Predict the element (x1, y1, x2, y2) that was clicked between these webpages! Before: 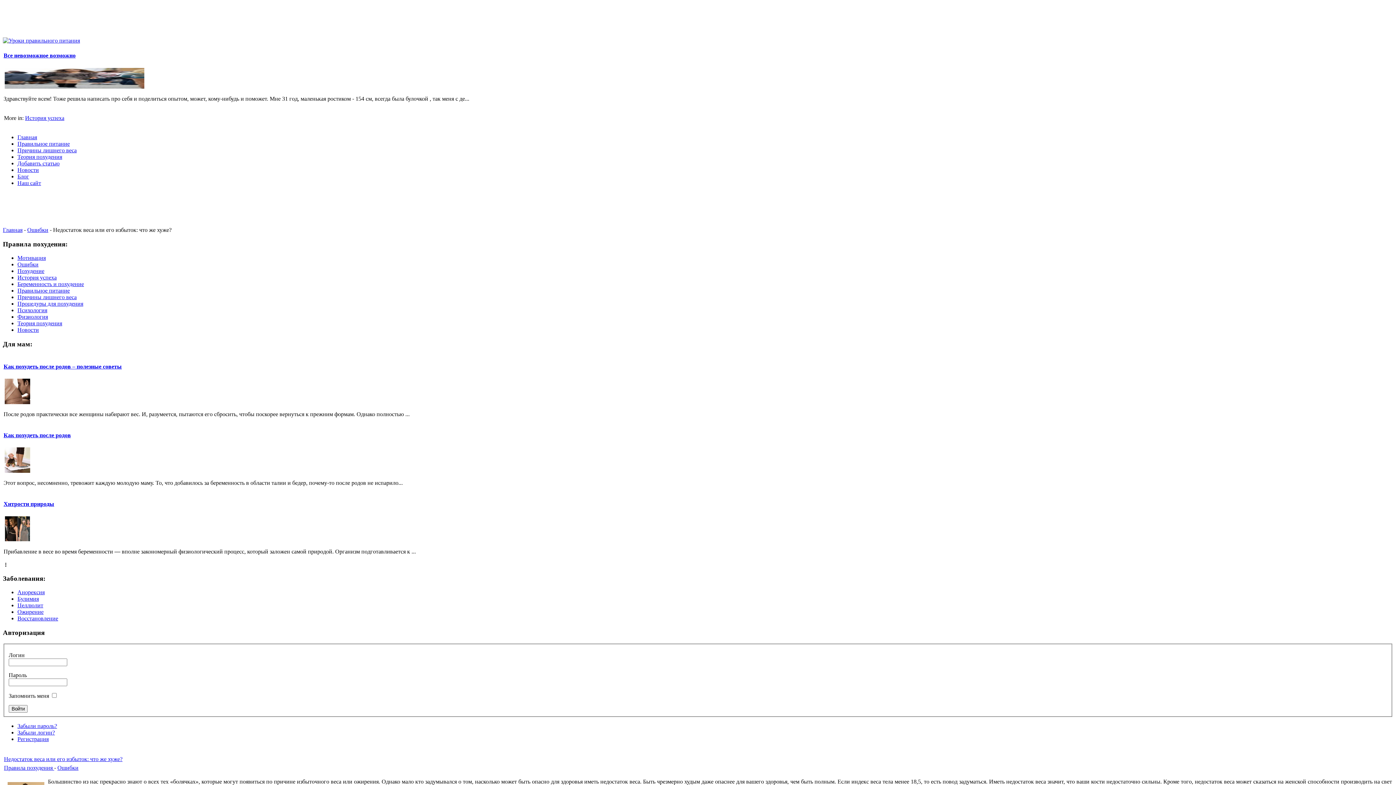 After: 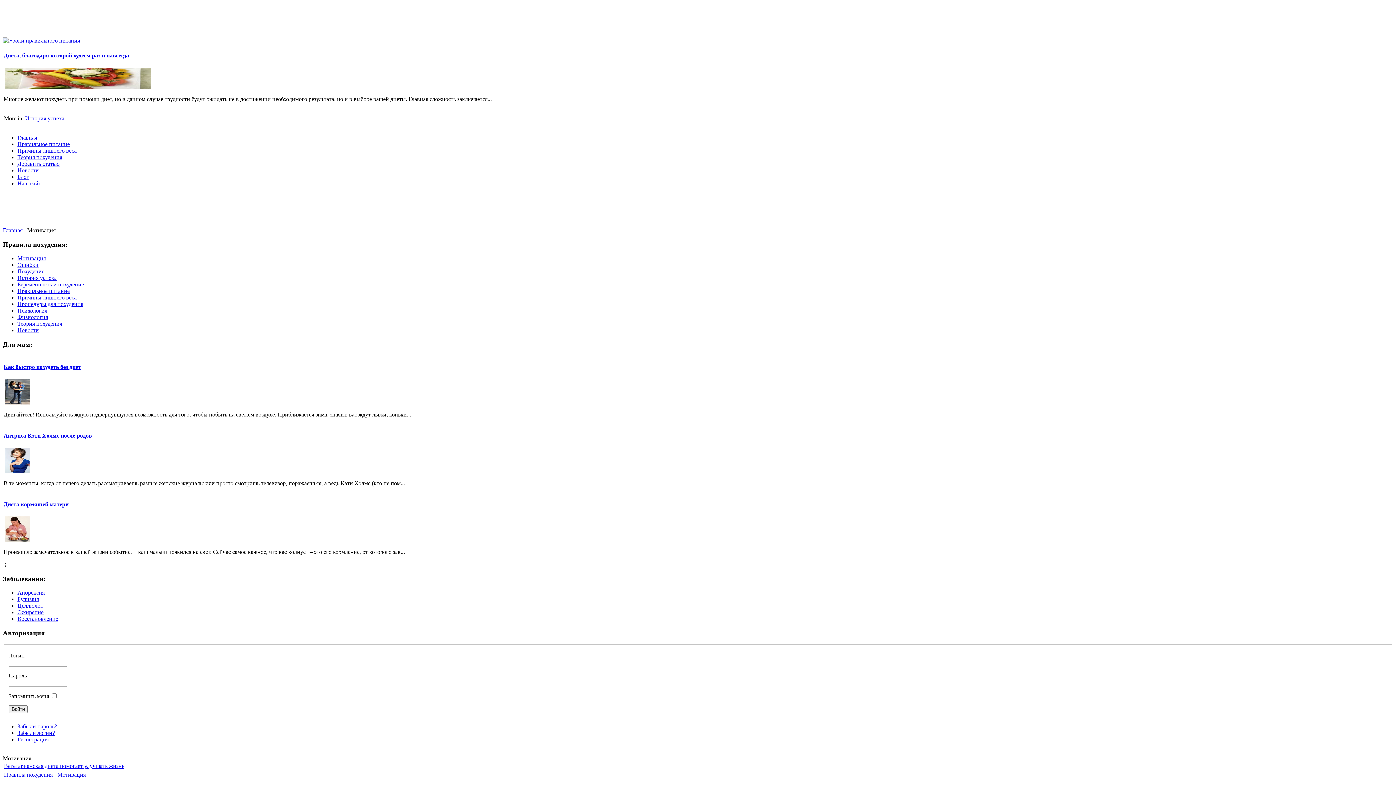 Action: bbox: (17, 255, 45, 261) label: Мотивация